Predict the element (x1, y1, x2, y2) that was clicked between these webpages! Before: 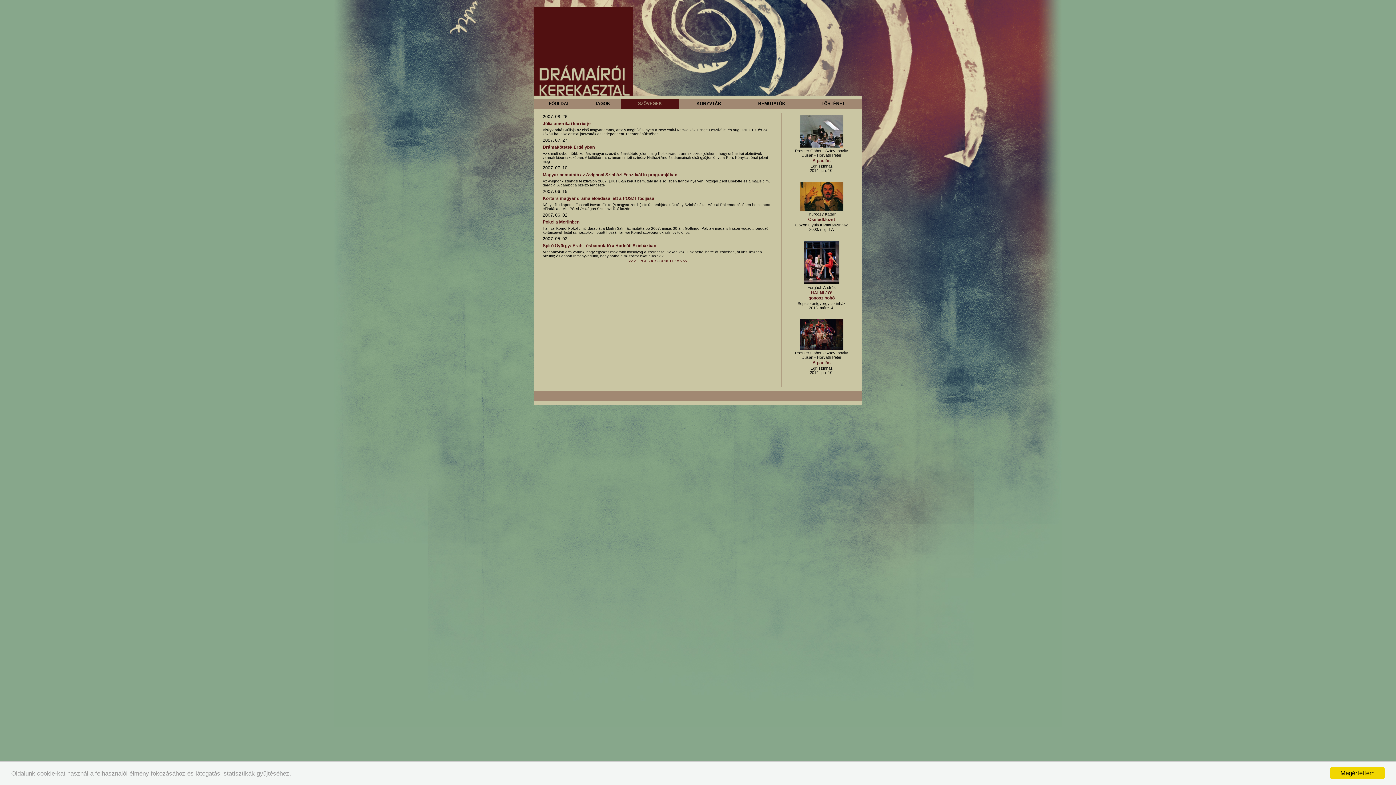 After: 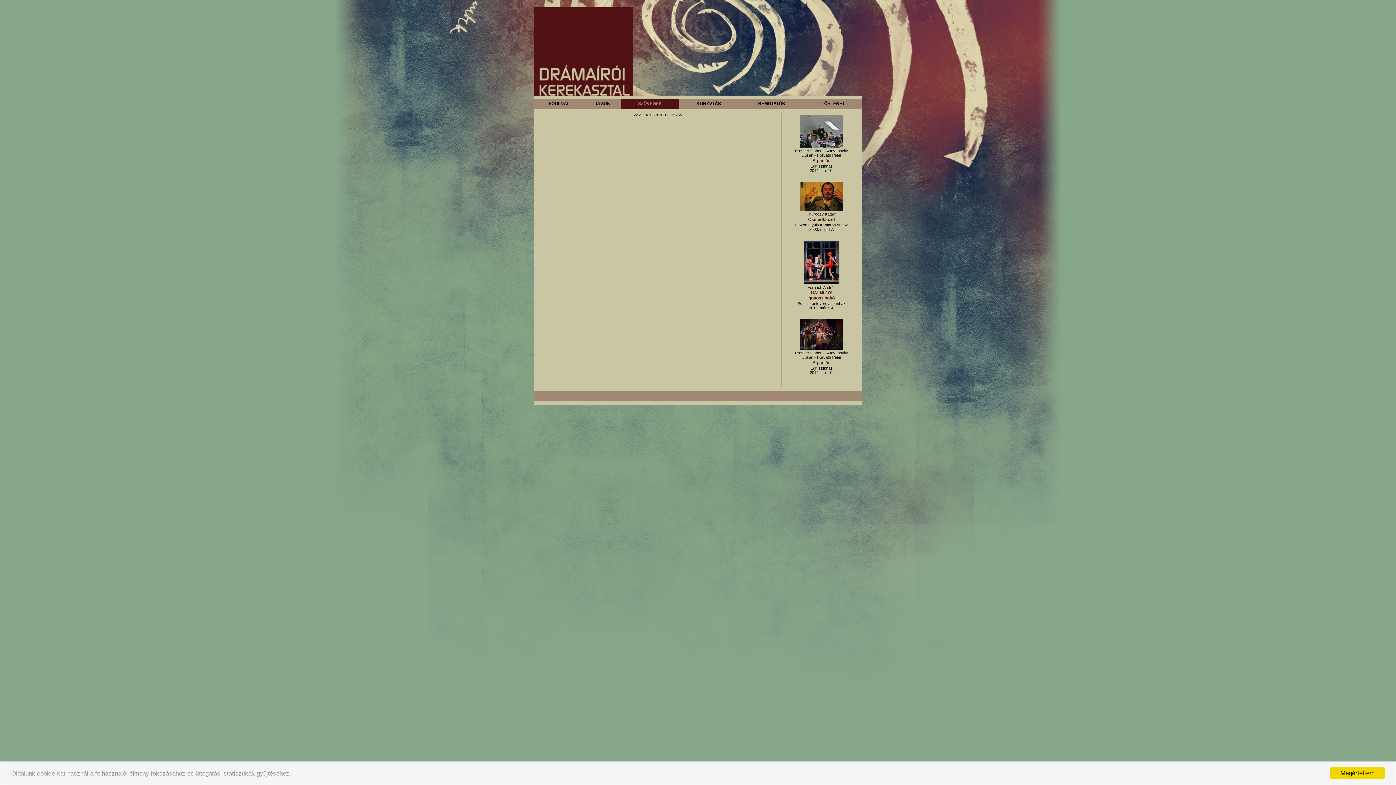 Action: label: 11 bbox: (669, 259, 674, 263)